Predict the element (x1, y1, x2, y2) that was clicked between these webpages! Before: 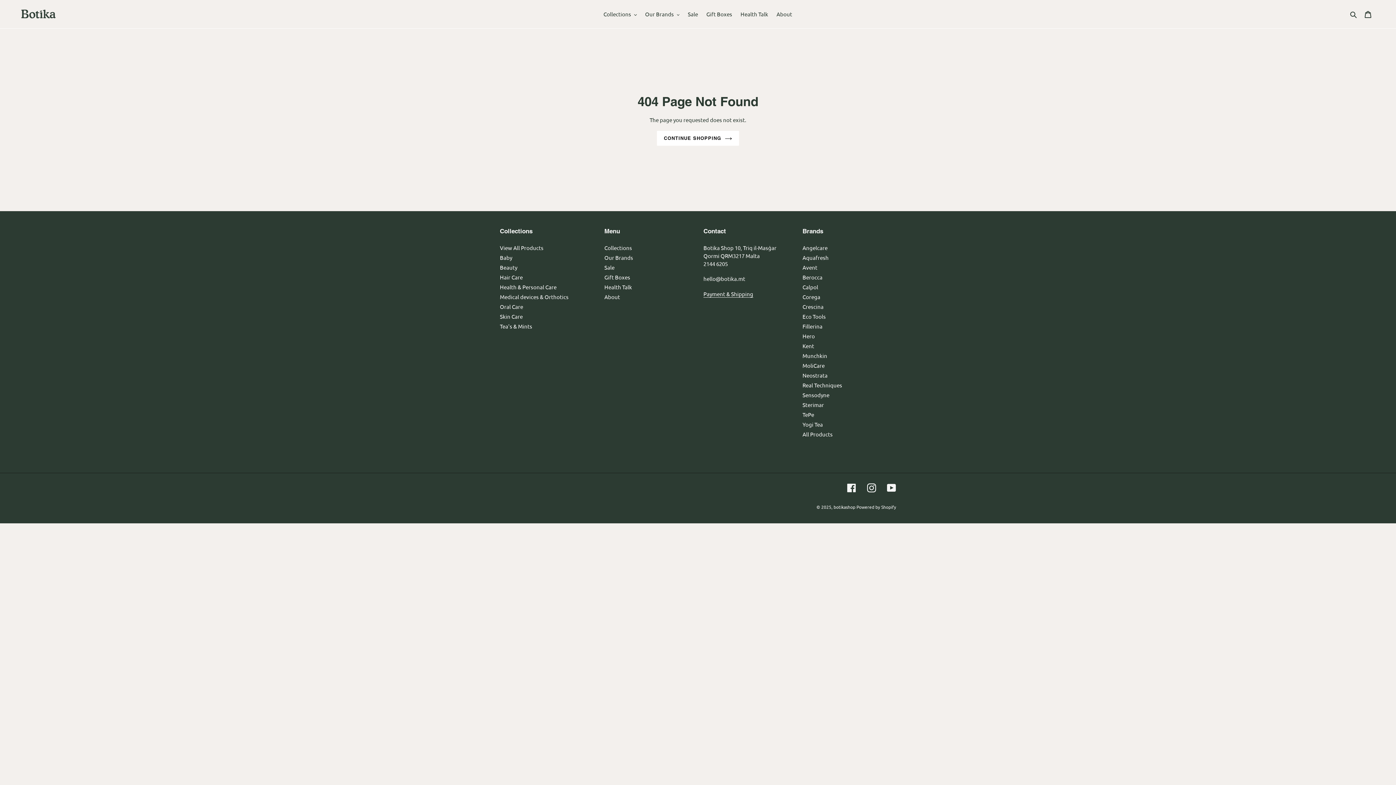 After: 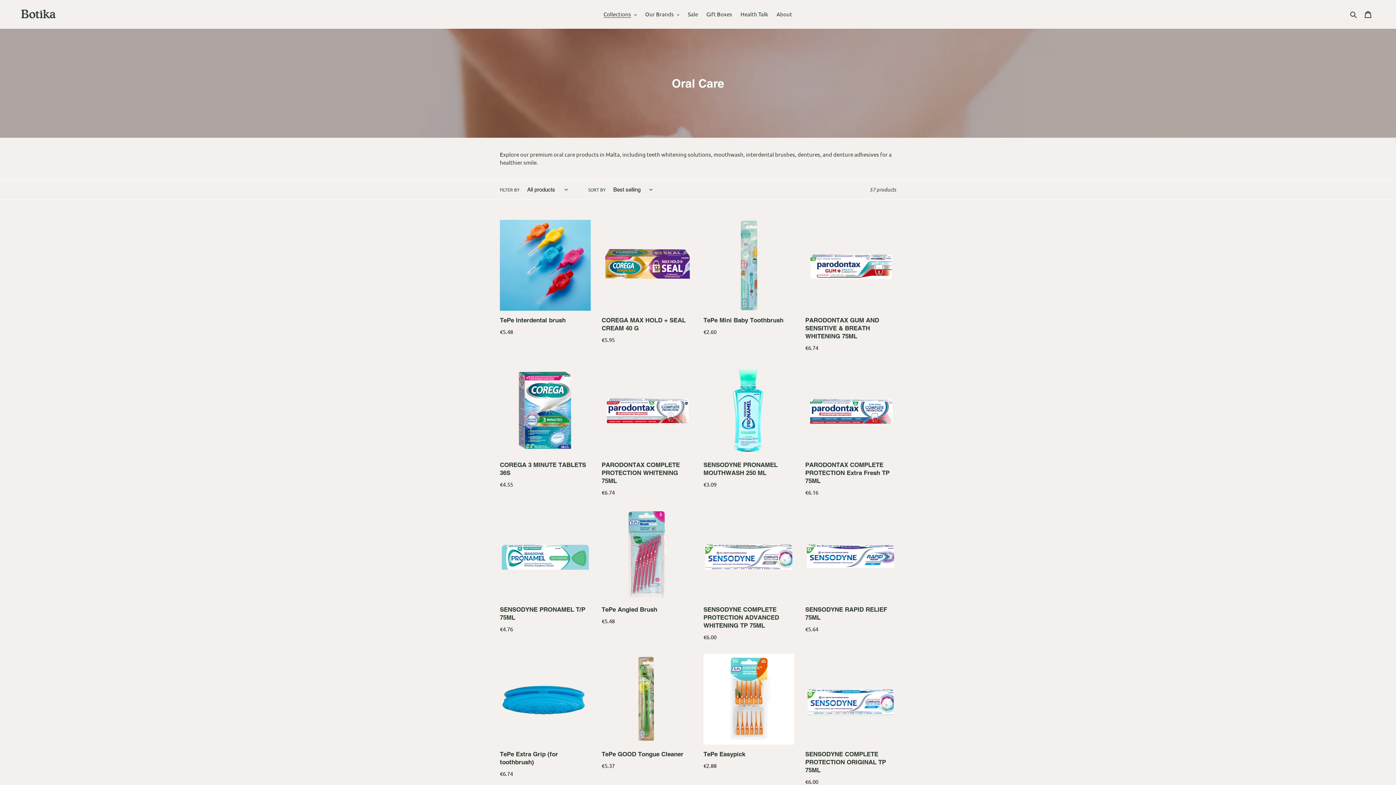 Action: bbox: (500, 303, 523, 310) label: Oral Care